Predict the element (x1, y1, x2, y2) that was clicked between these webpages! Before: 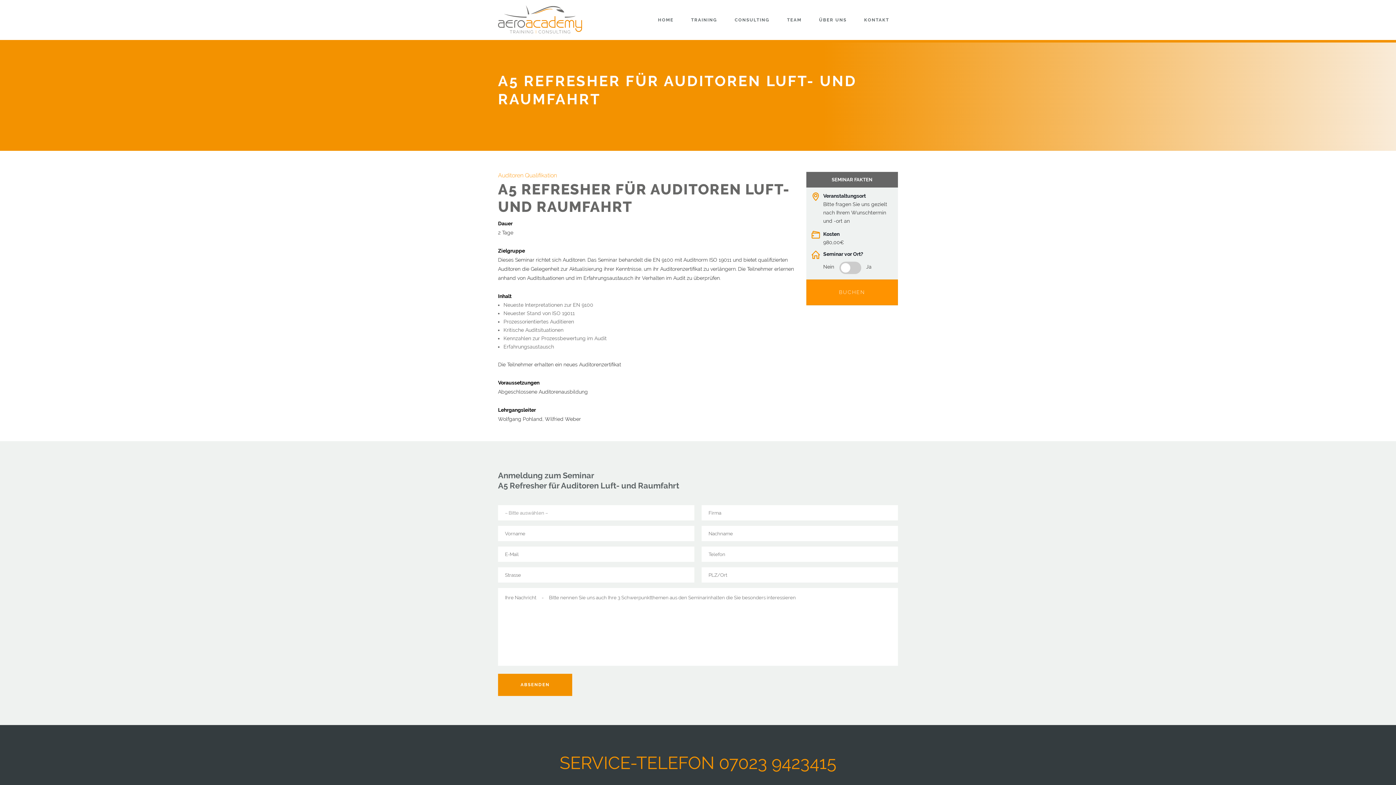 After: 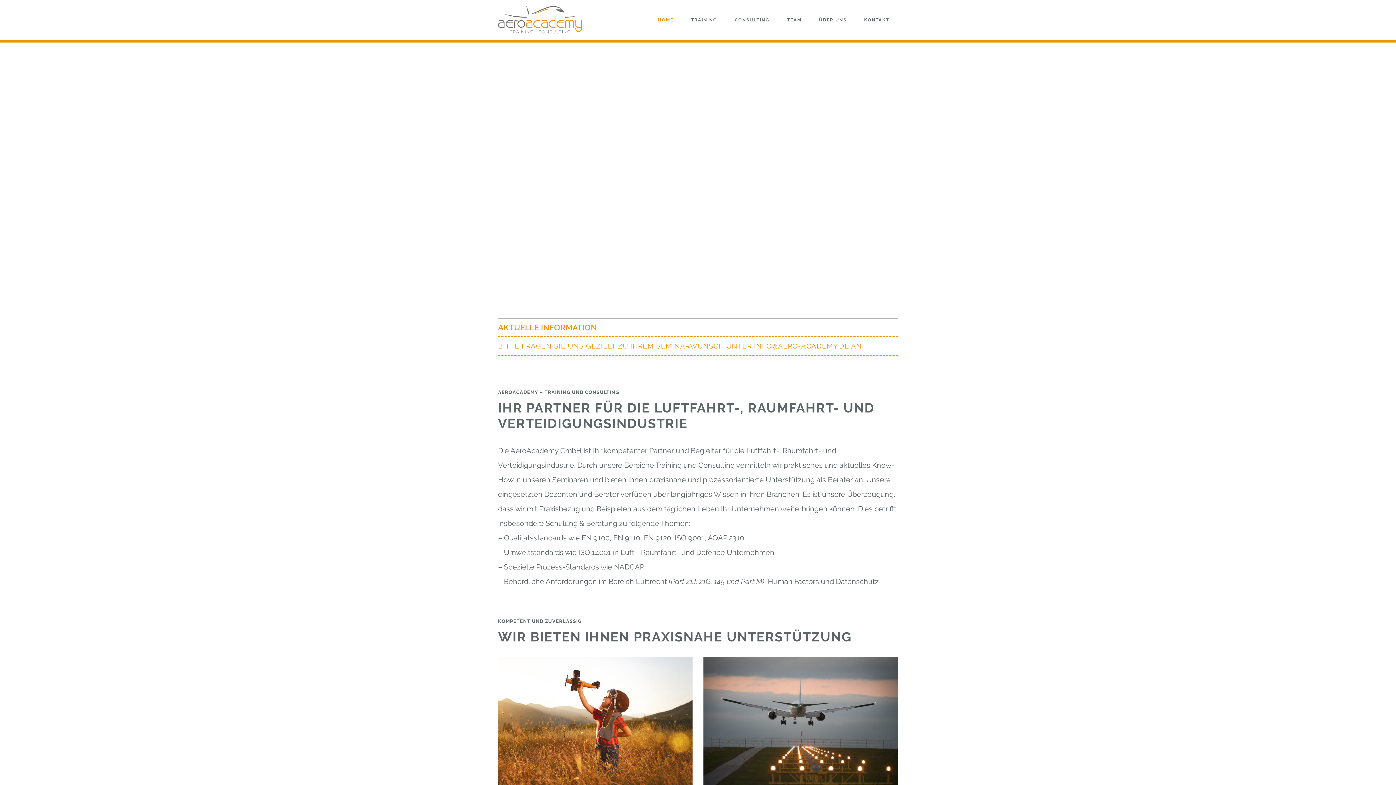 Action: bbox: (649, 5, 682, 34) label: HOME